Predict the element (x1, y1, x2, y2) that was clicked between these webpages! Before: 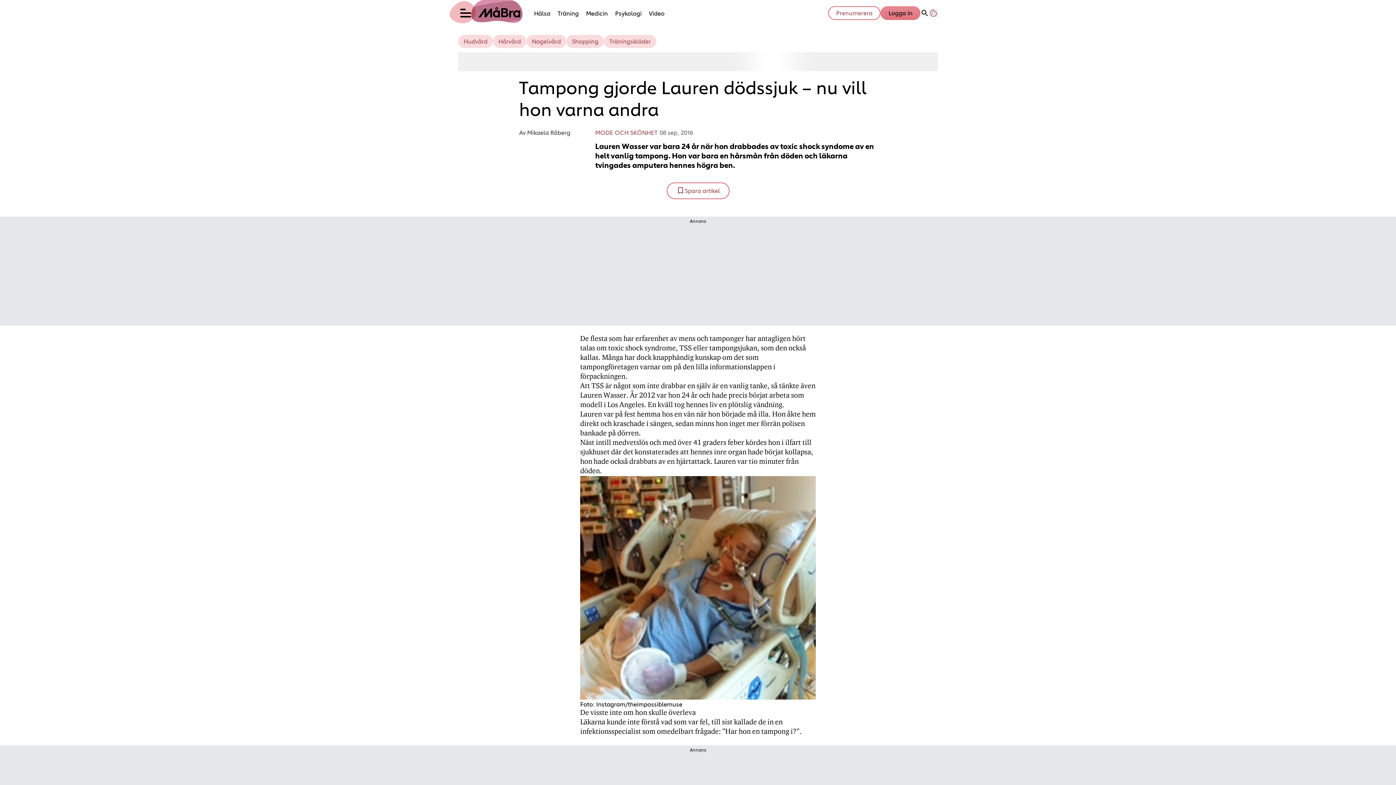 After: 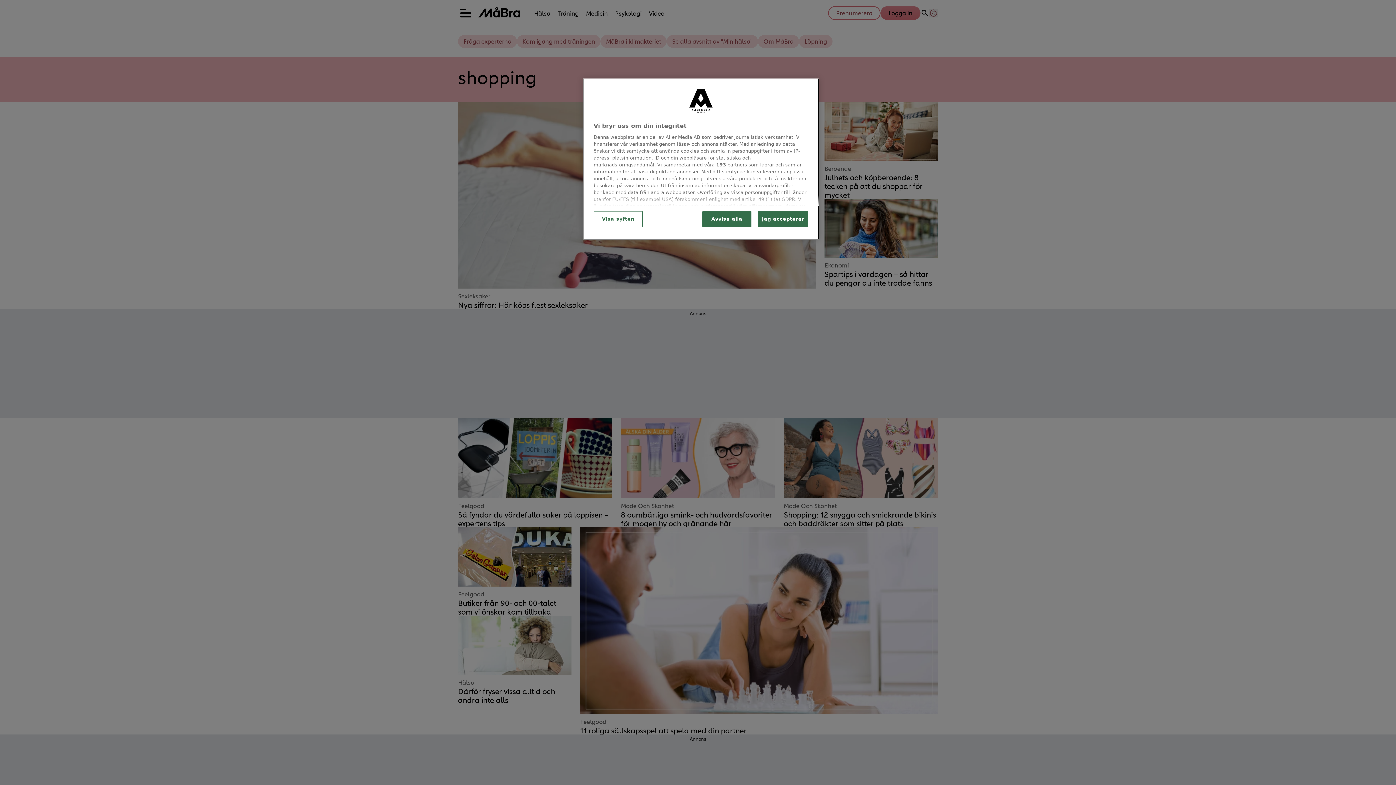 Action: label: Shopping bbox: (572, 37, 598, 45)